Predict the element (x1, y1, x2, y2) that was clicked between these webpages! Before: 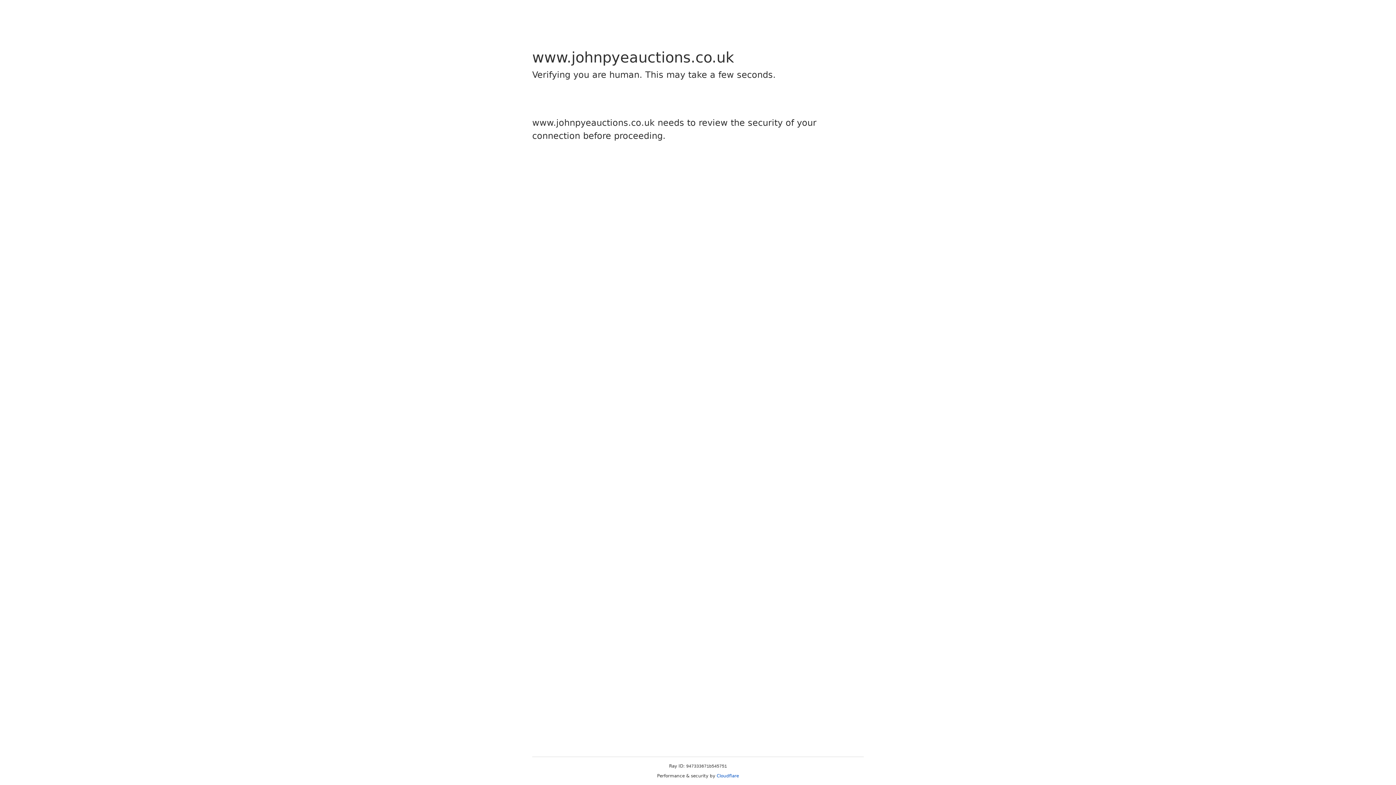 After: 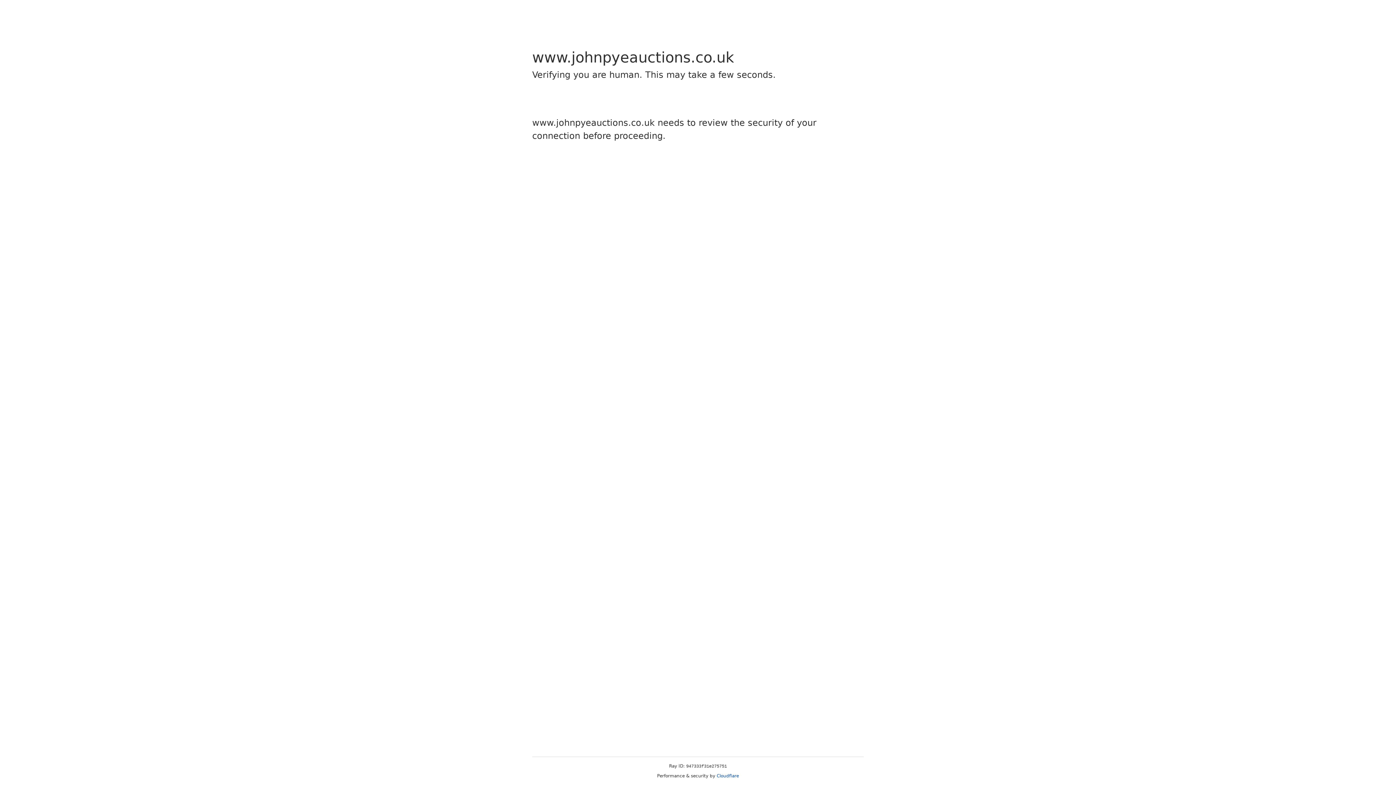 Action: bbox: (716, 773, 739, 778) label: Cloudflare